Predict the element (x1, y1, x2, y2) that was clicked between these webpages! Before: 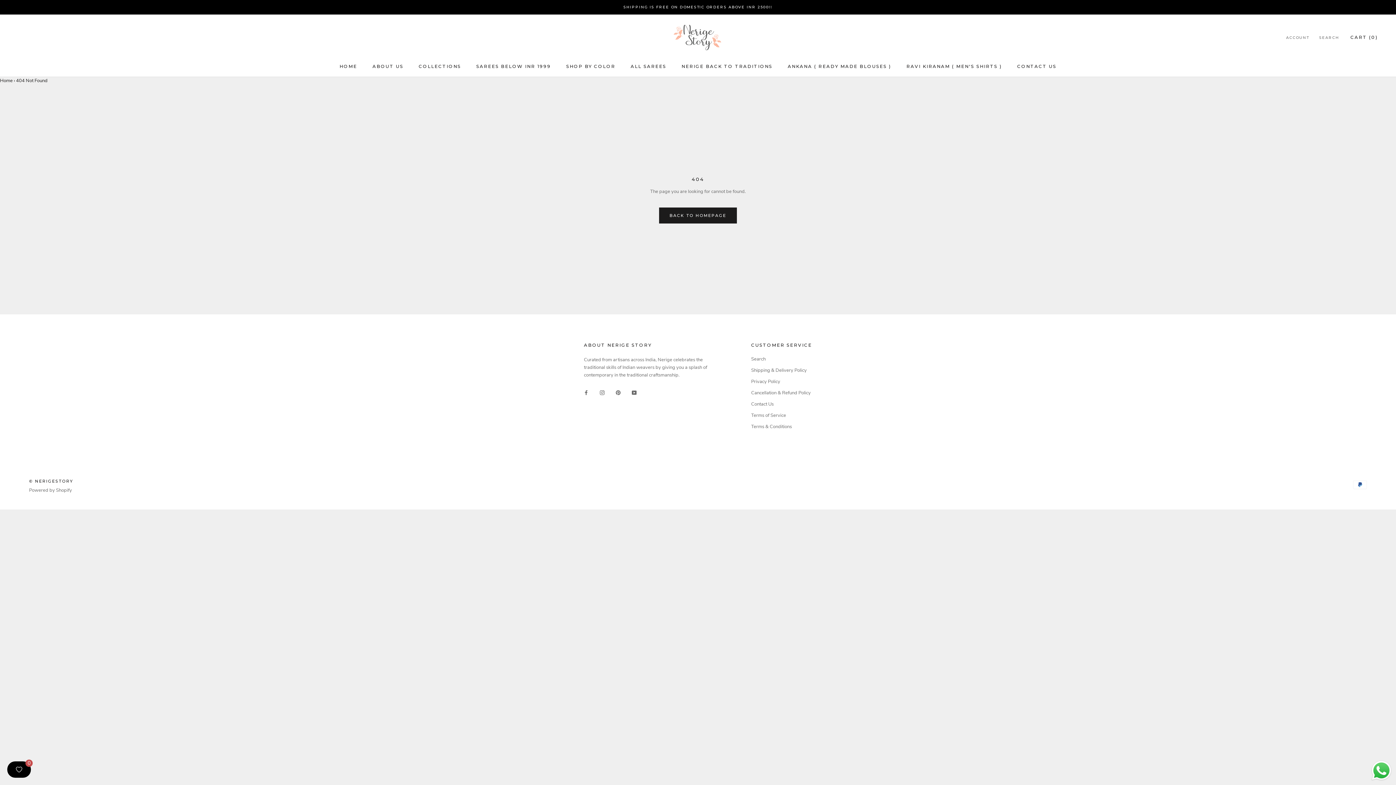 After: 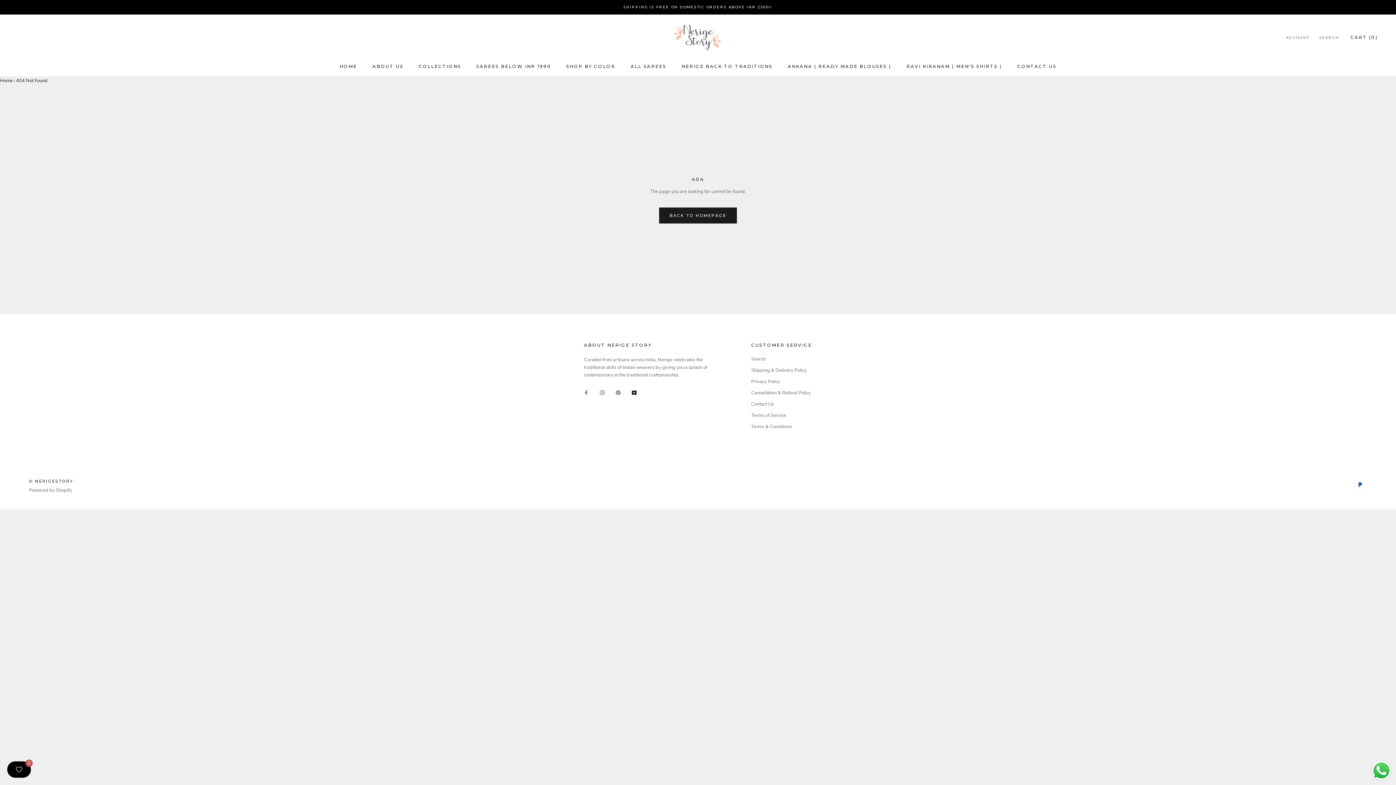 Action: label: YouTube bbox: (632, 388, 636, 396)